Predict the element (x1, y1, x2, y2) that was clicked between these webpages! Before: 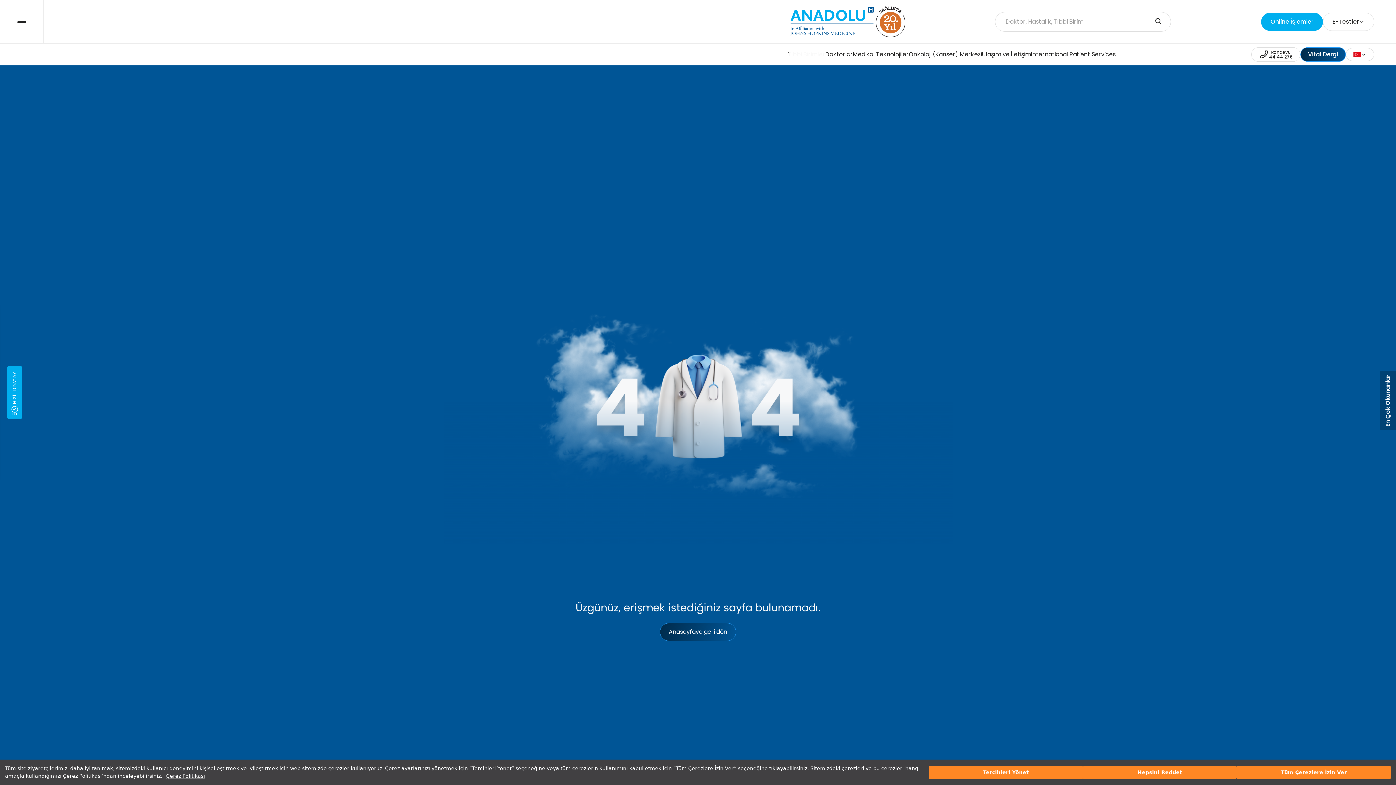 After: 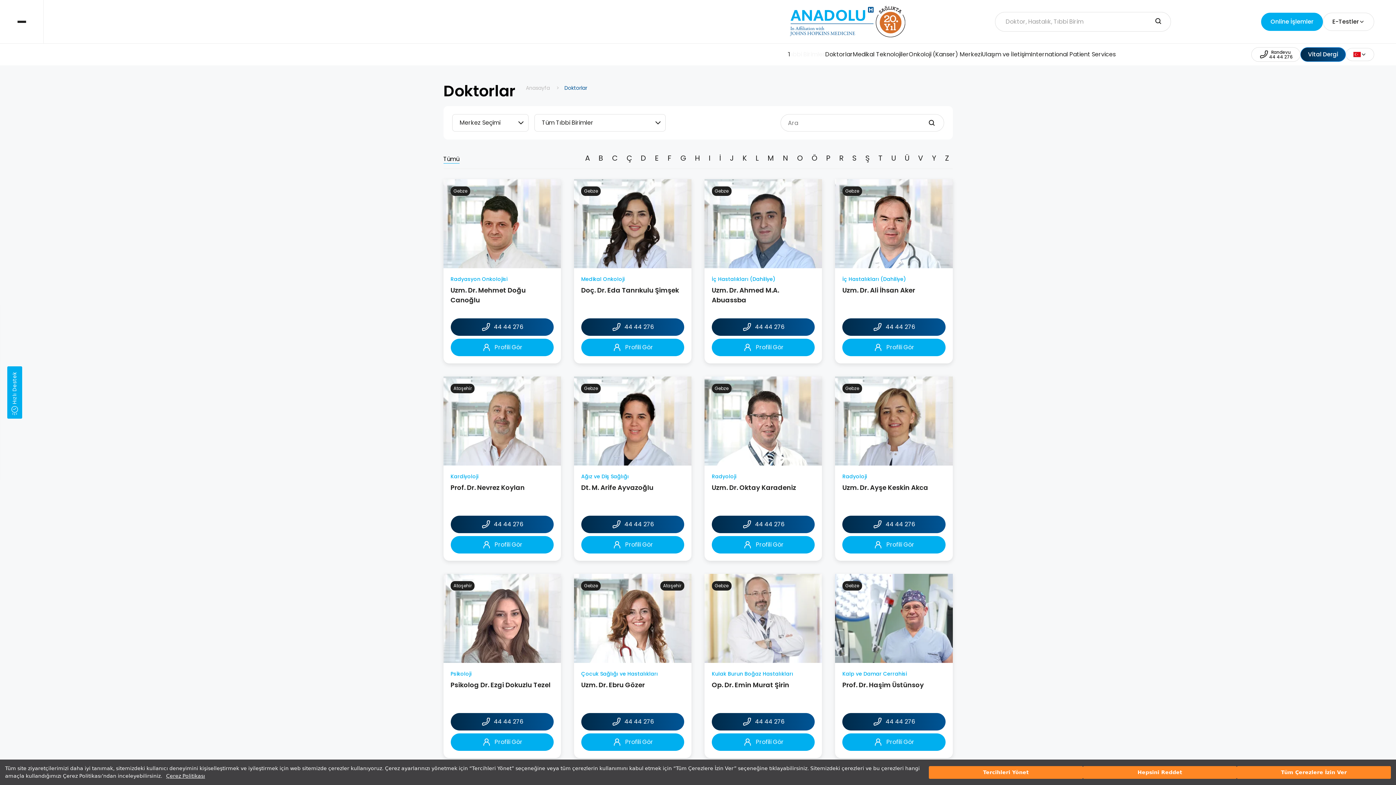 Action: bbox: (825, 43, 853, 65) label: Doktorlar